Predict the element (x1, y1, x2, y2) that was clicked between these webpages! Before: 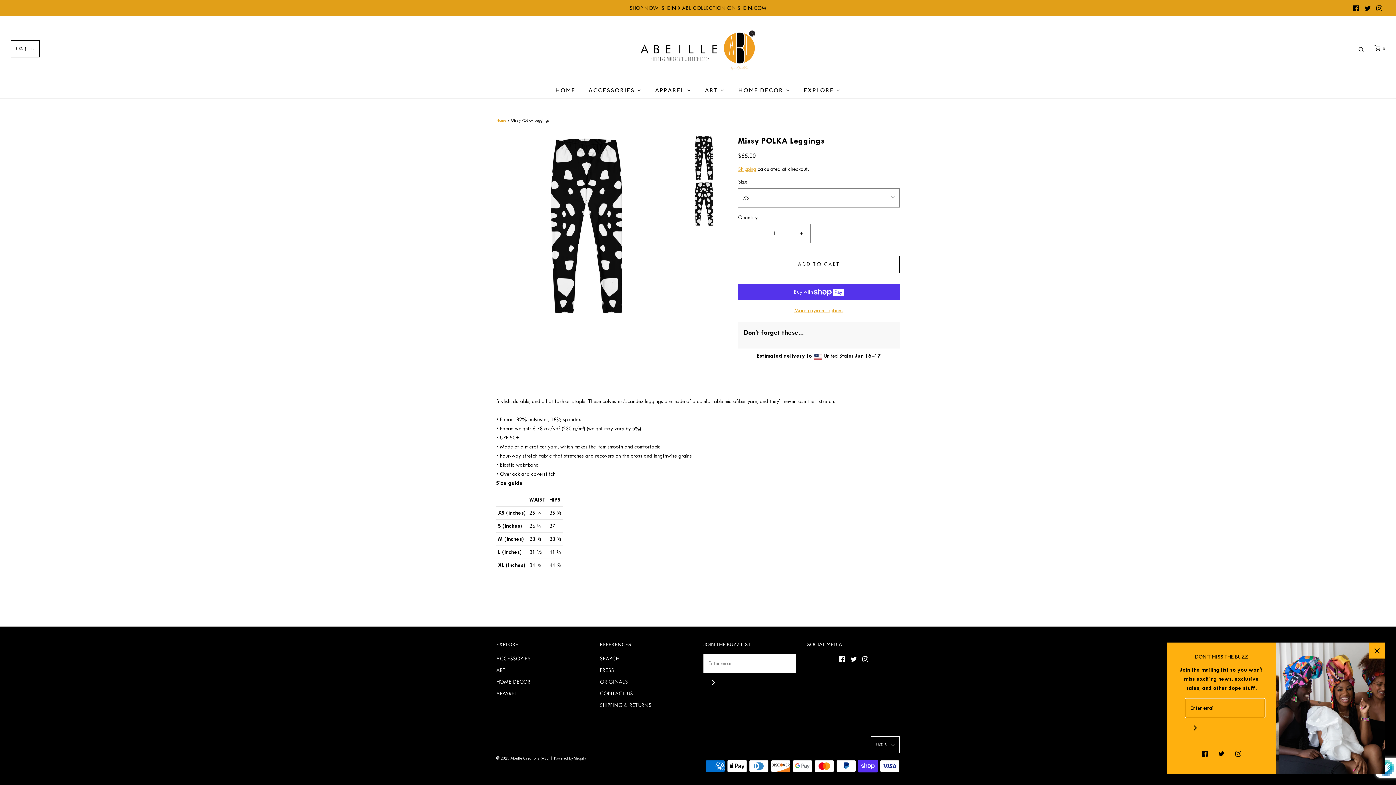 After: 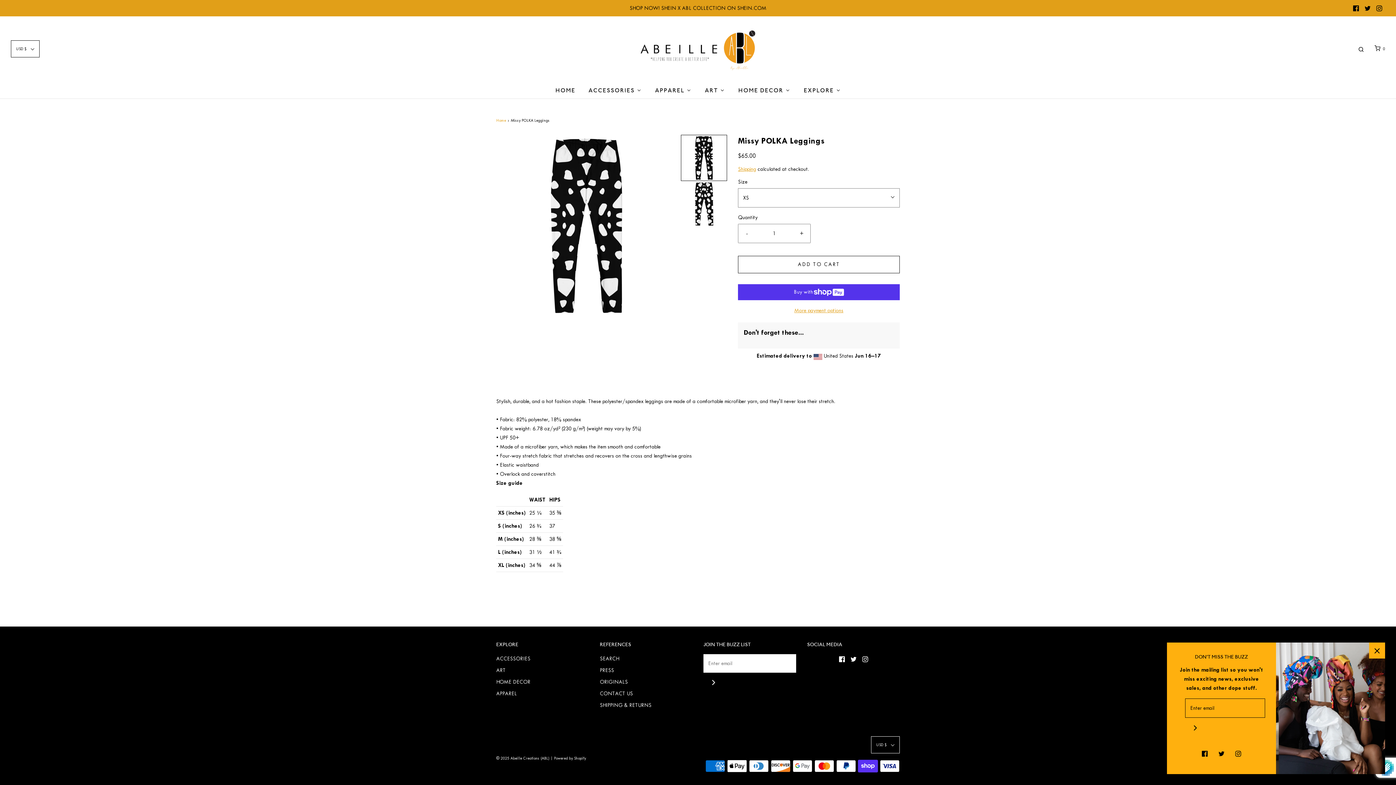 Action: bbox: (1350, 2, 1362, 14)